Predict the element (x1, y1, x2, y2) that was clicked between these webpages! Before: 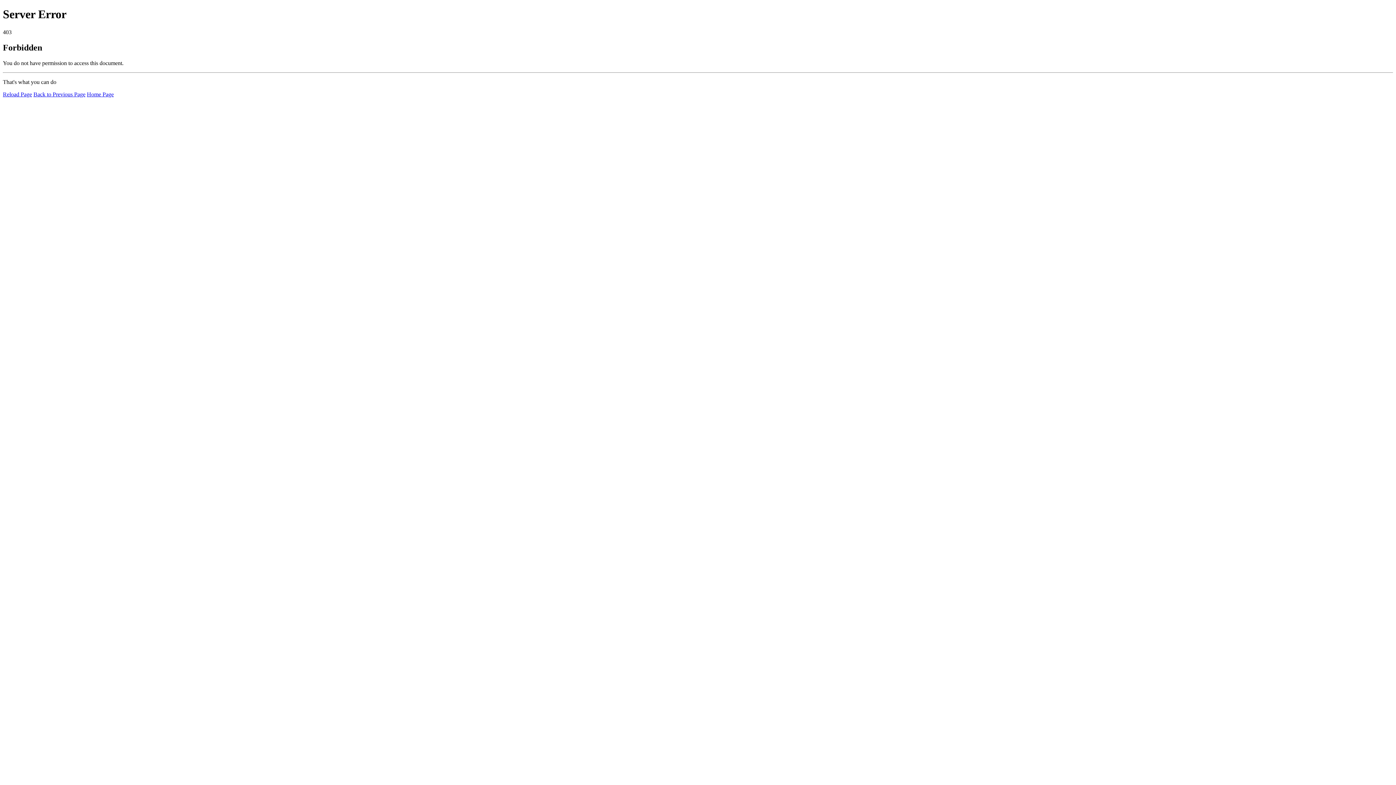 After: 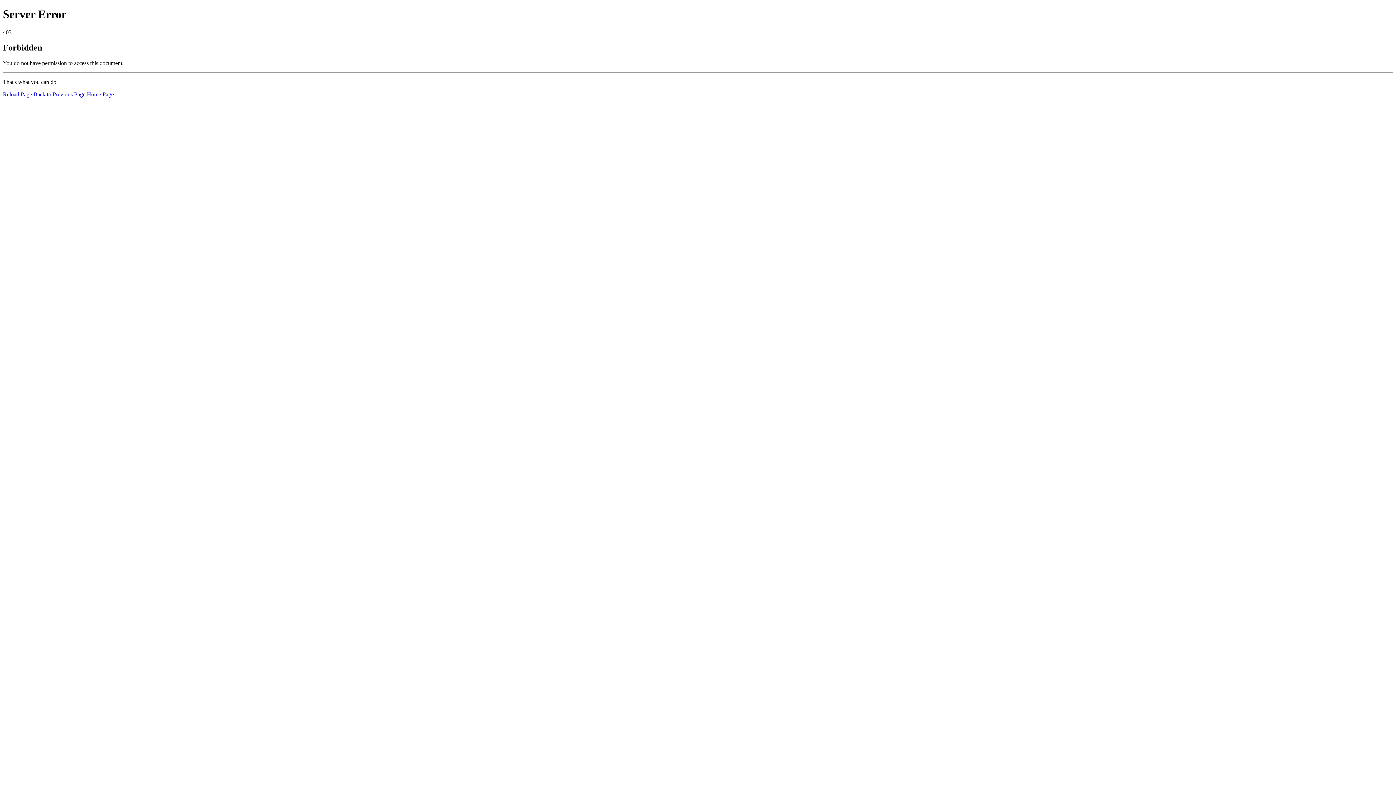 Action: bbox: (2, 91, 32, 97) label: Reload Page